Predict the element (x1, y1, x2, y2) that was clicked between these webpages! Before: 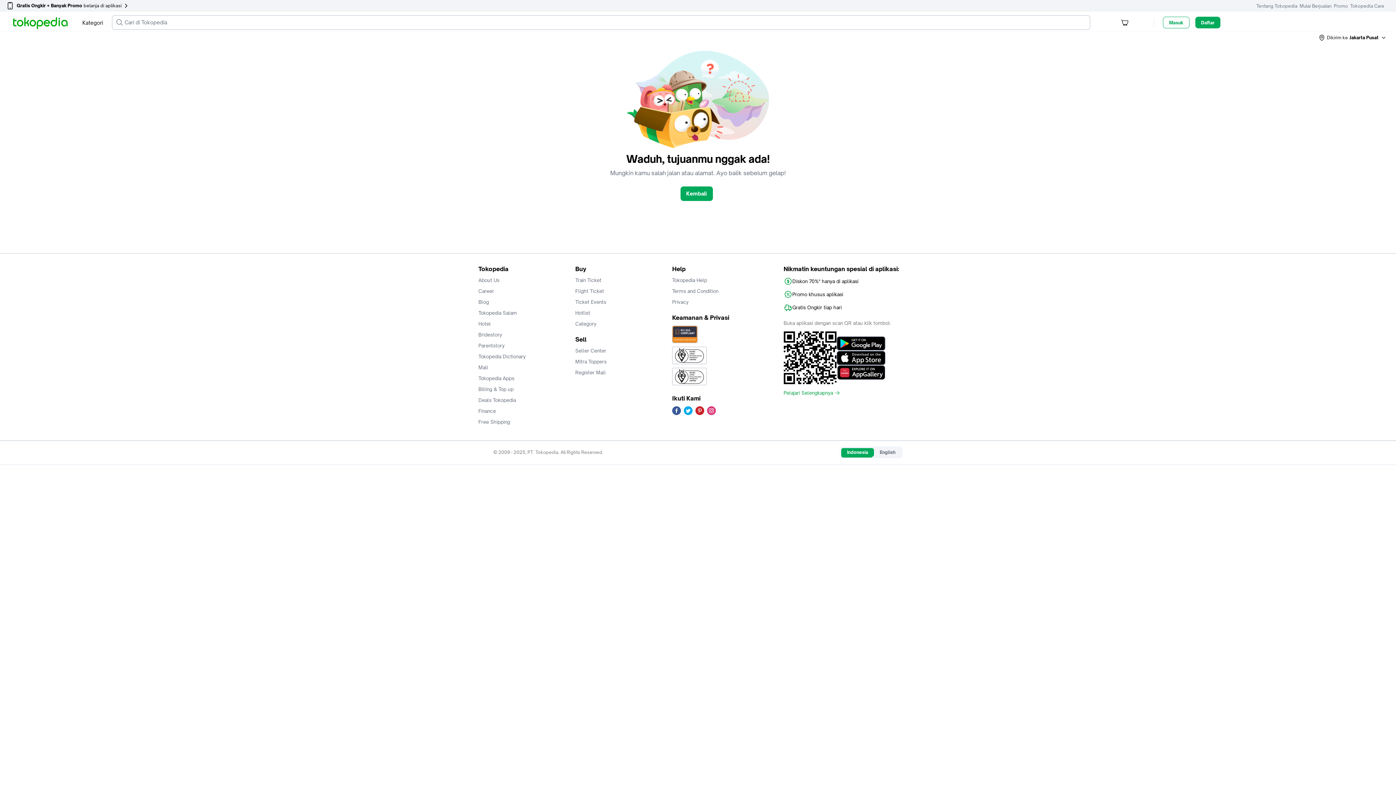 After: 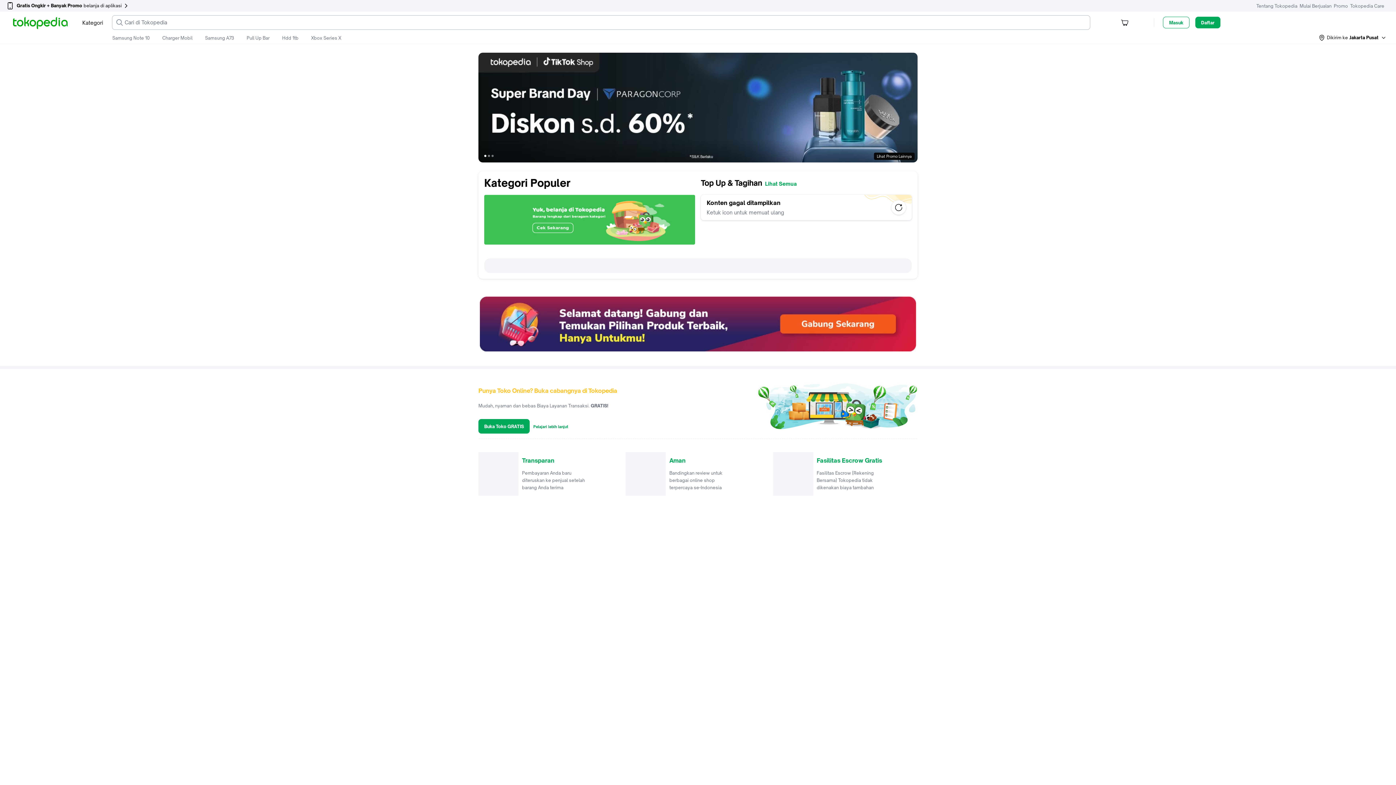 Action: bbox: (13, 16, 67, 30)